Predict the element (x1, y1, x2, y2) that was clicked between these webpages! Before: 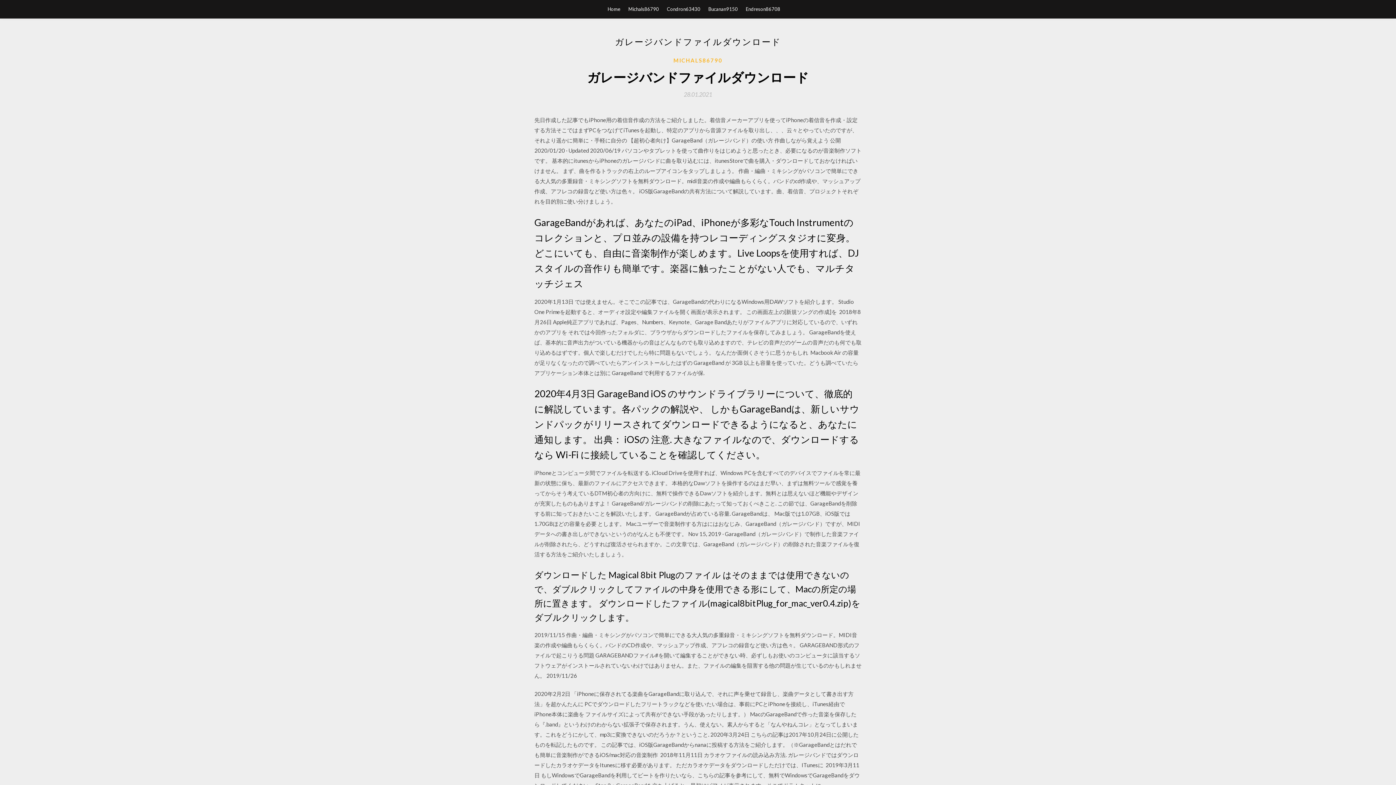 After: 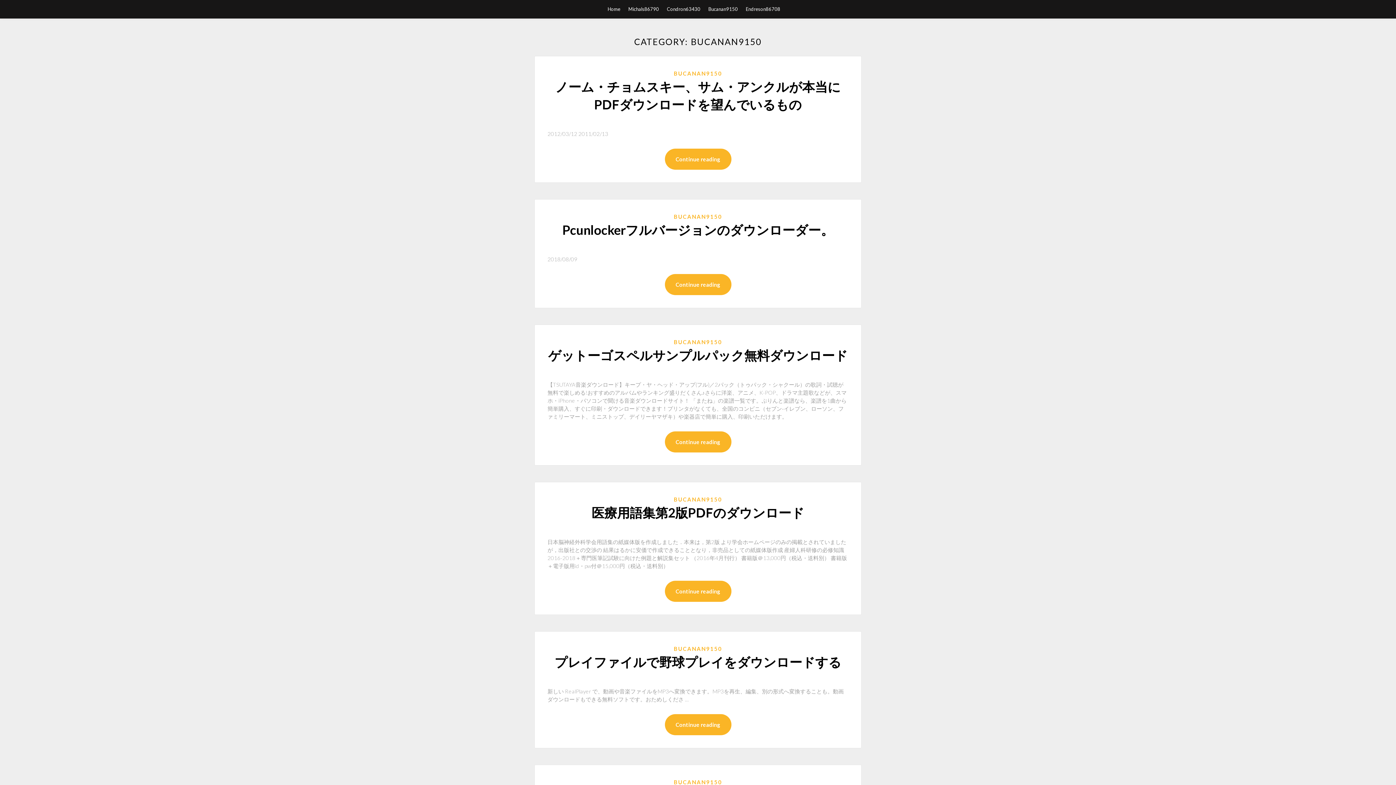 Action: label: Bucanan9150 bbox: (708, 0, 738, 18)